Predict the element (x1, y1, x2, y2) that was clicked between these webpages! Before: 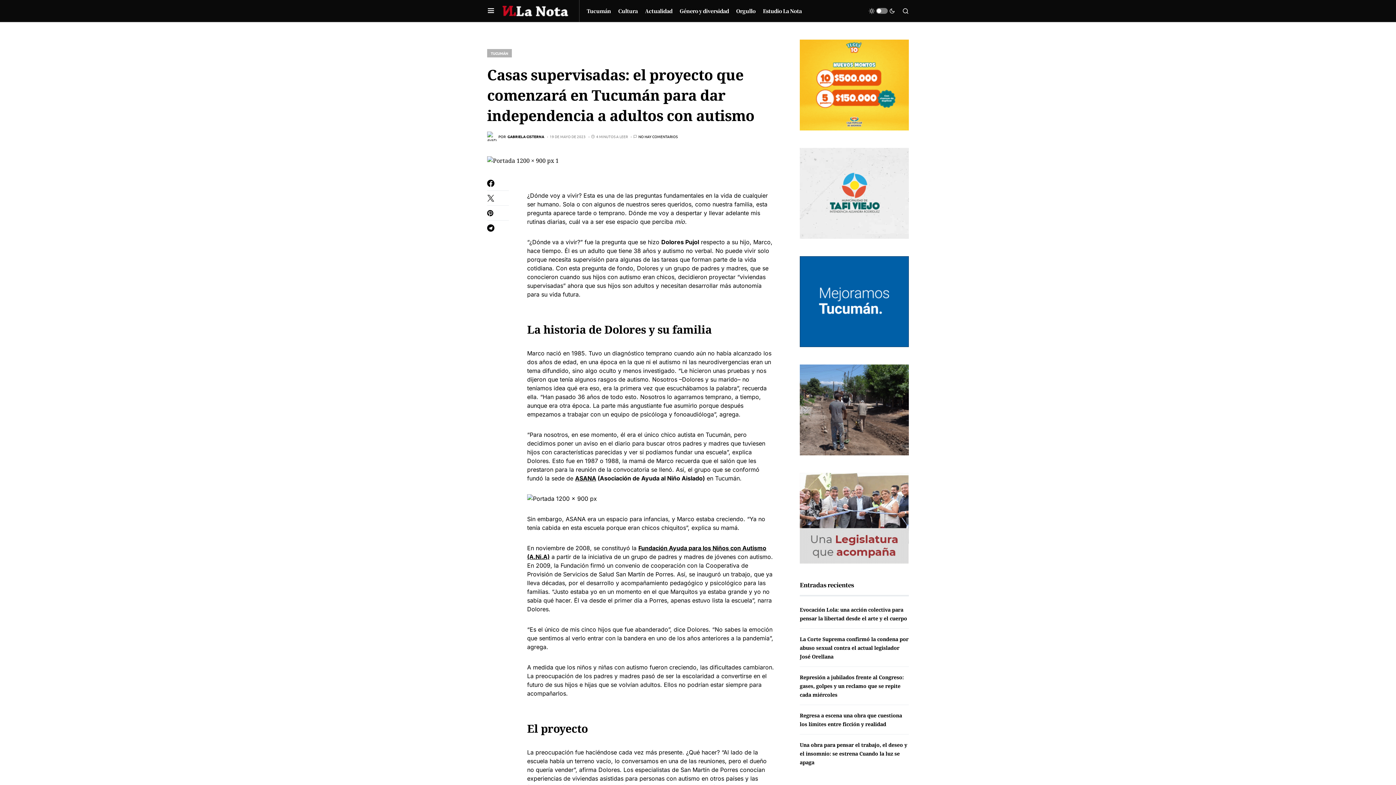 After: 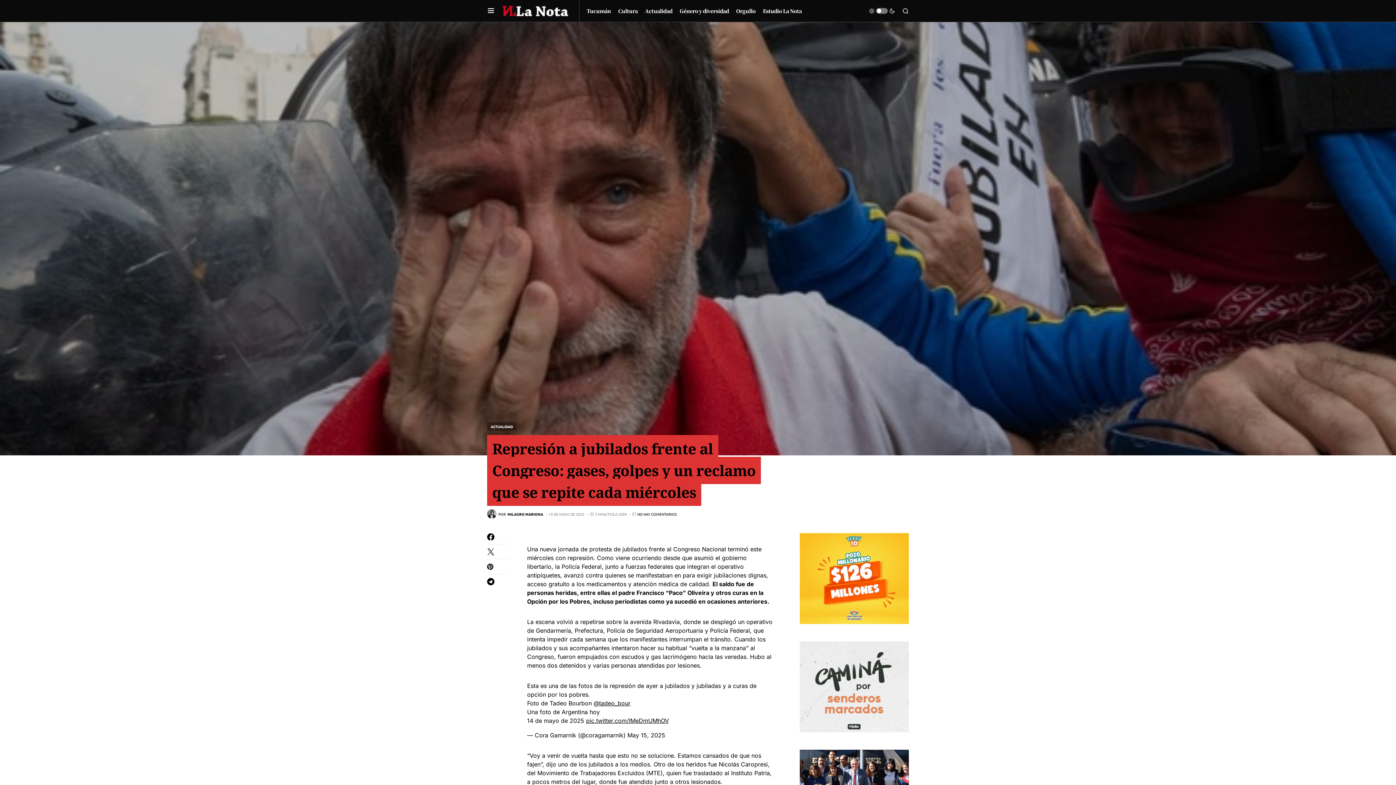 Action: label: Represión a jubilados frente al Congreso: gases, golpes y un reclamo que se repite cada miércoles bbox: (800, 674, 903, 698)